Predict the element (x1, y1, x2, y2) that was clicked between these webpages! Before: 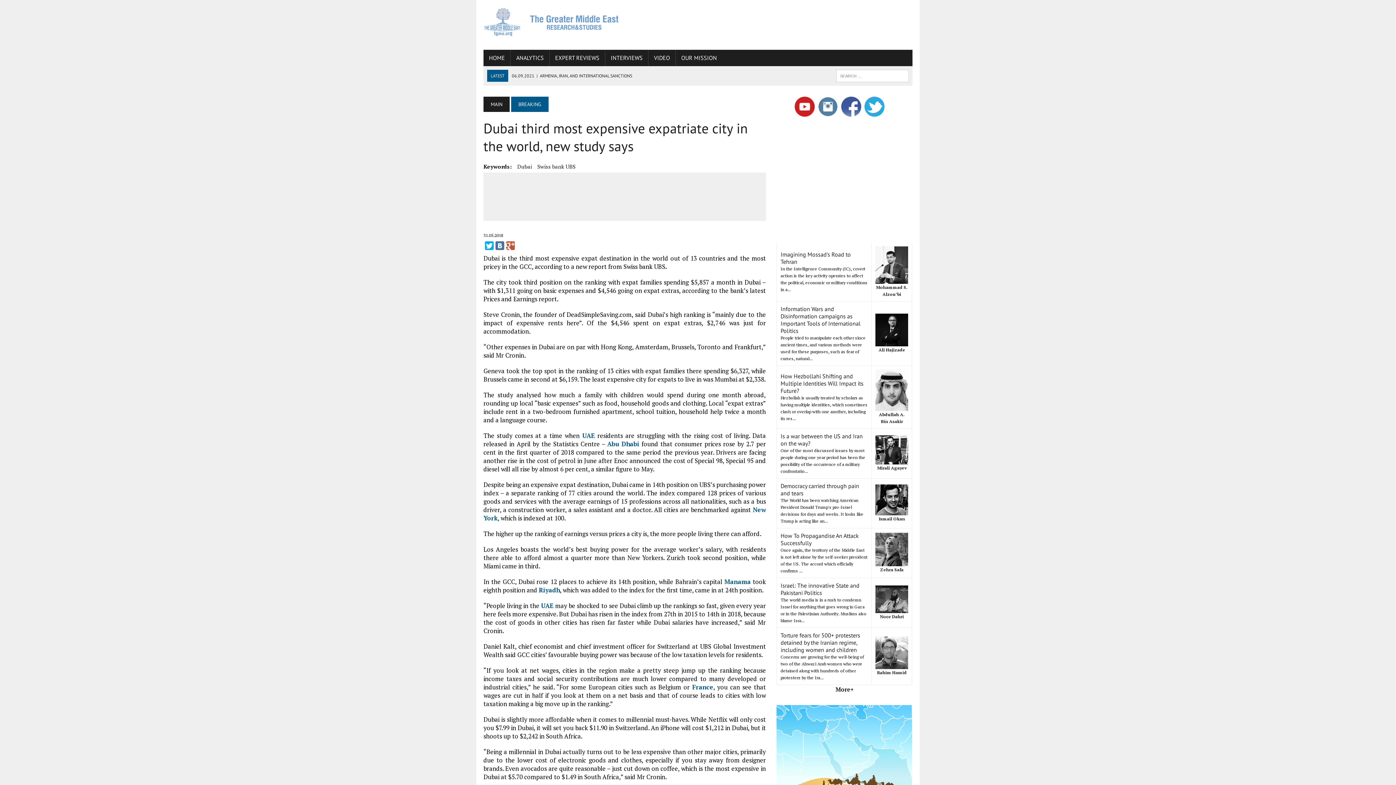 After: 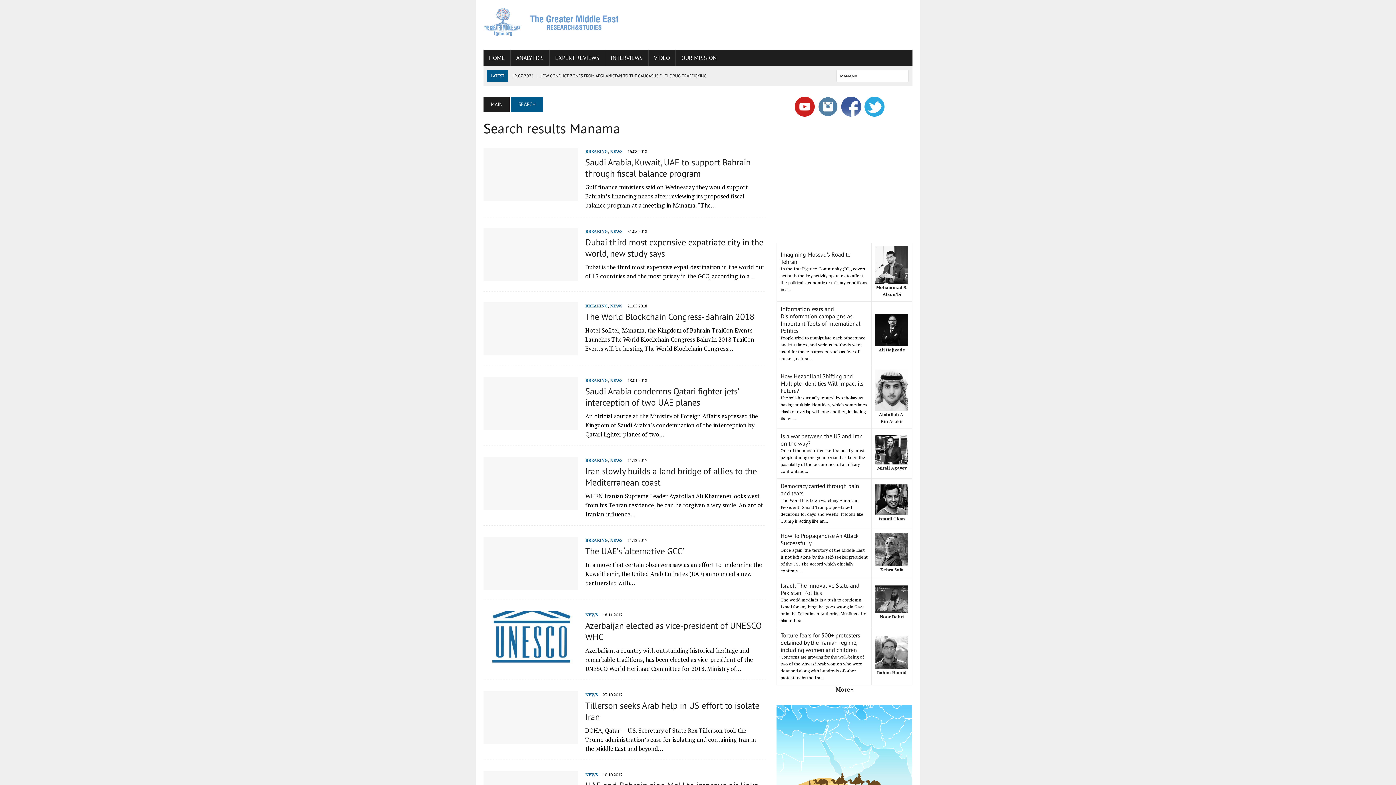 Action: label: Manama bbox: (724, 577, 751, 586)